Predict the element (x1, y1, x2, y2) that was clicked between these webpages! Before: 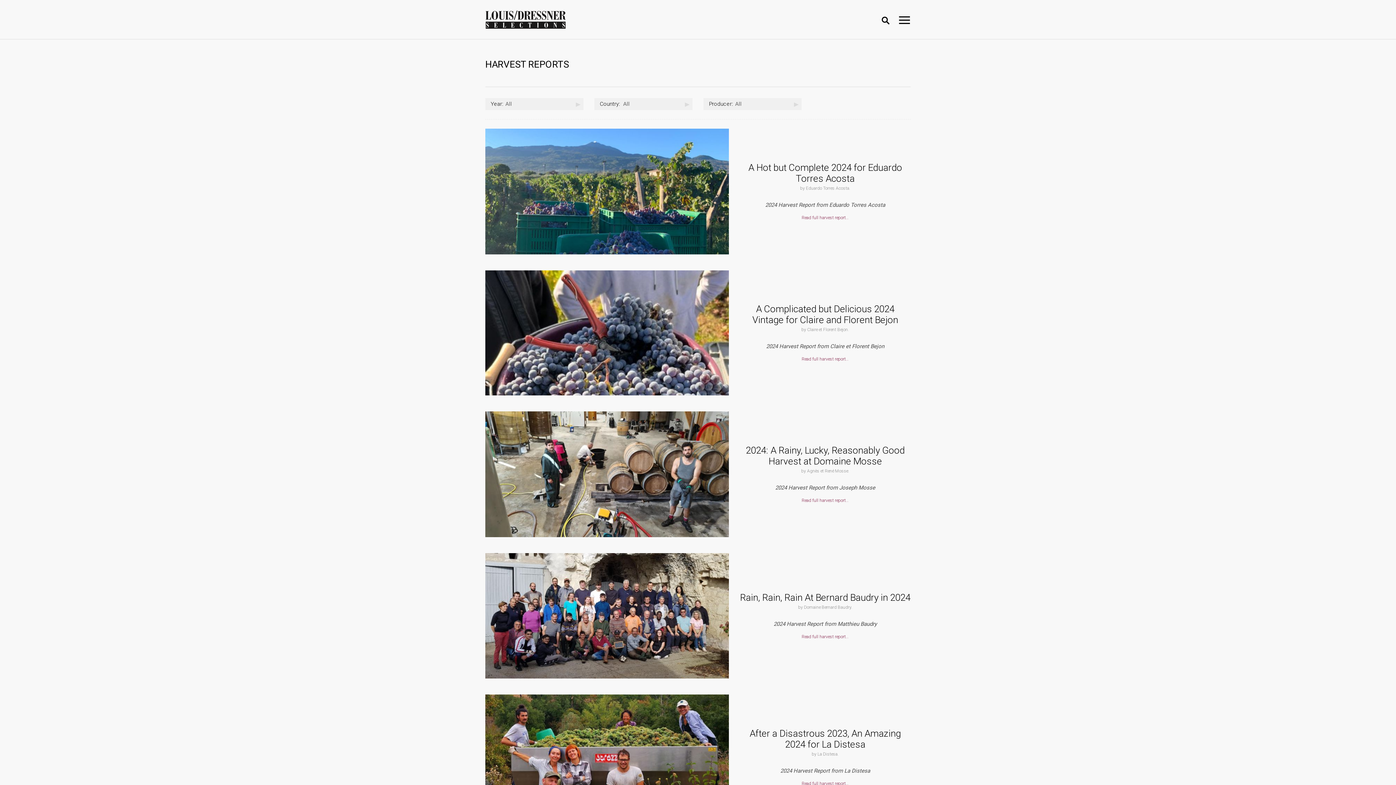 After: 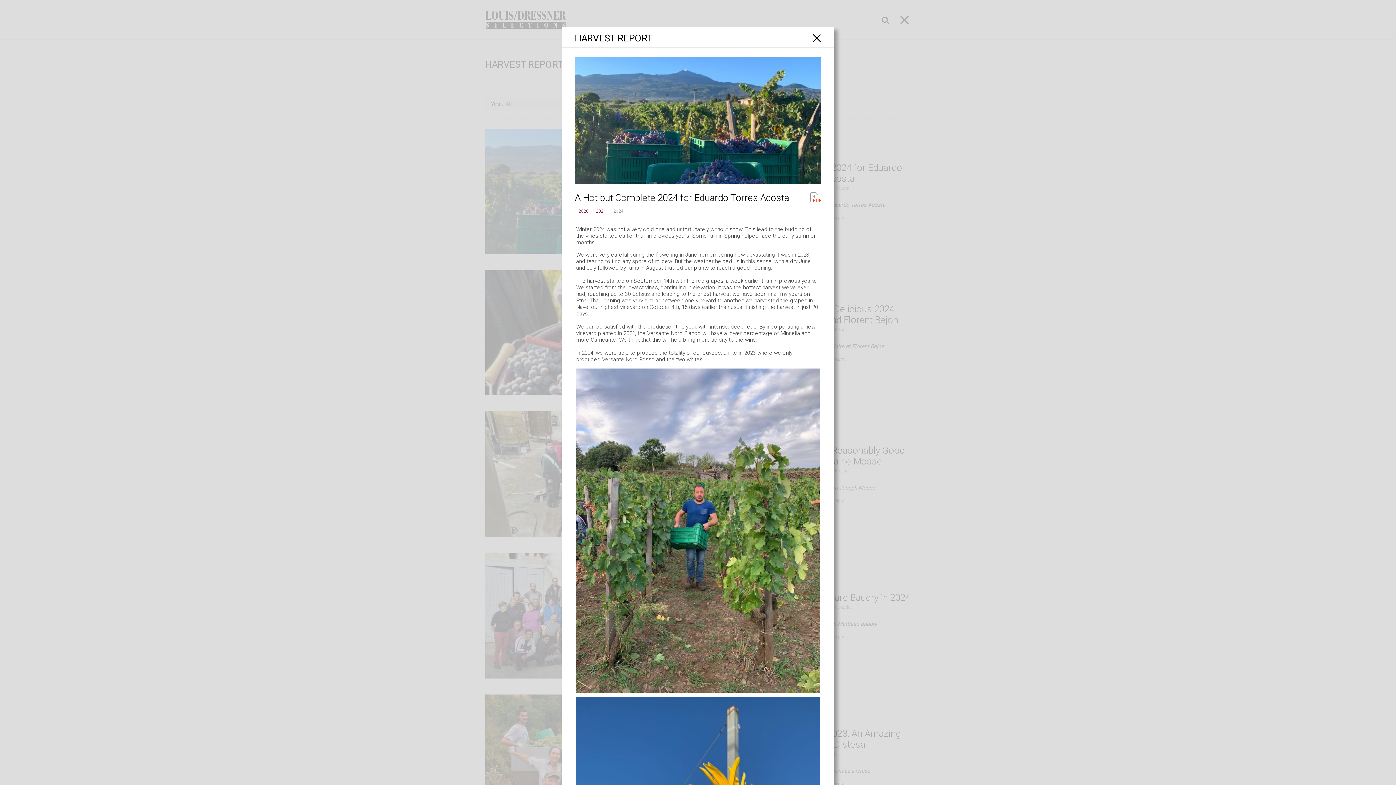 Action: label: Read full harvest report… bbox: (801, 215, 848, 220)